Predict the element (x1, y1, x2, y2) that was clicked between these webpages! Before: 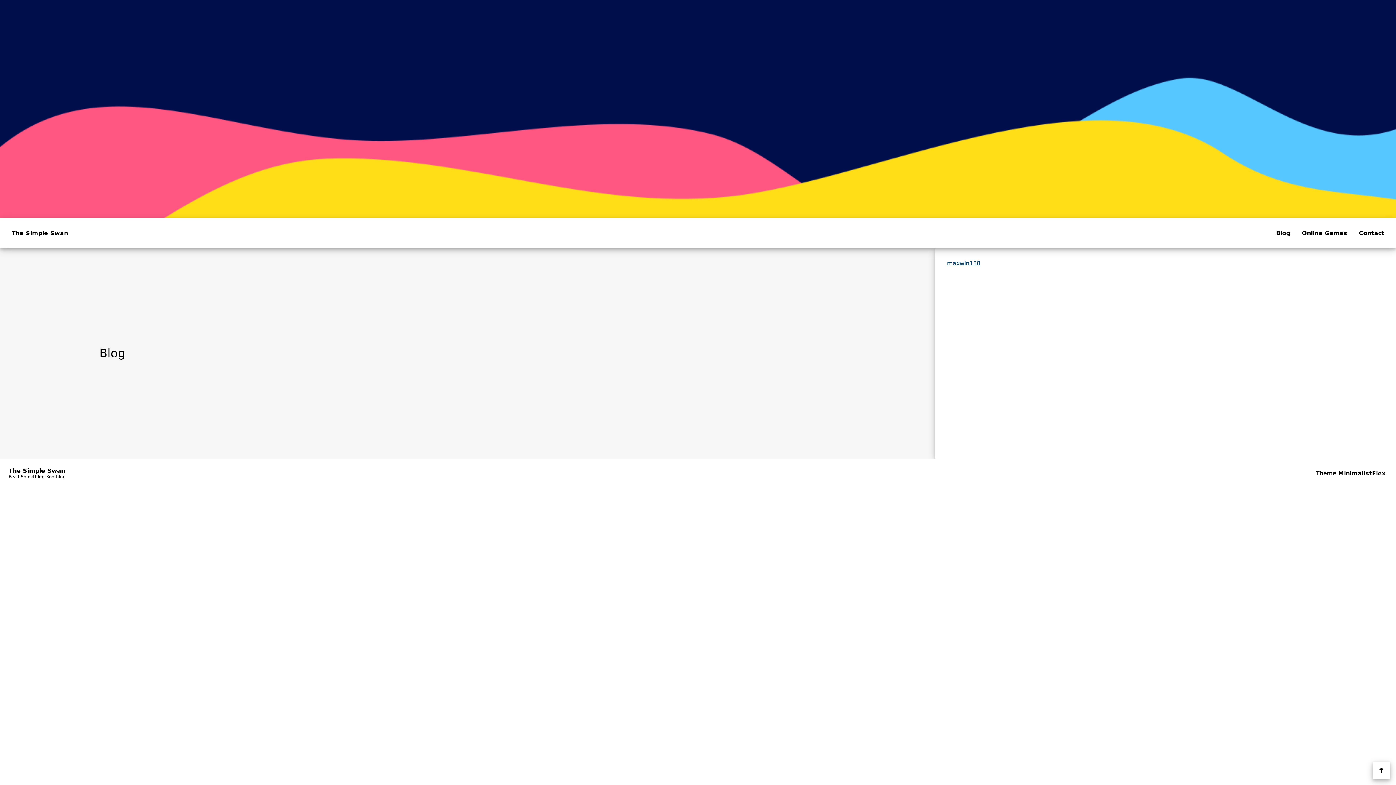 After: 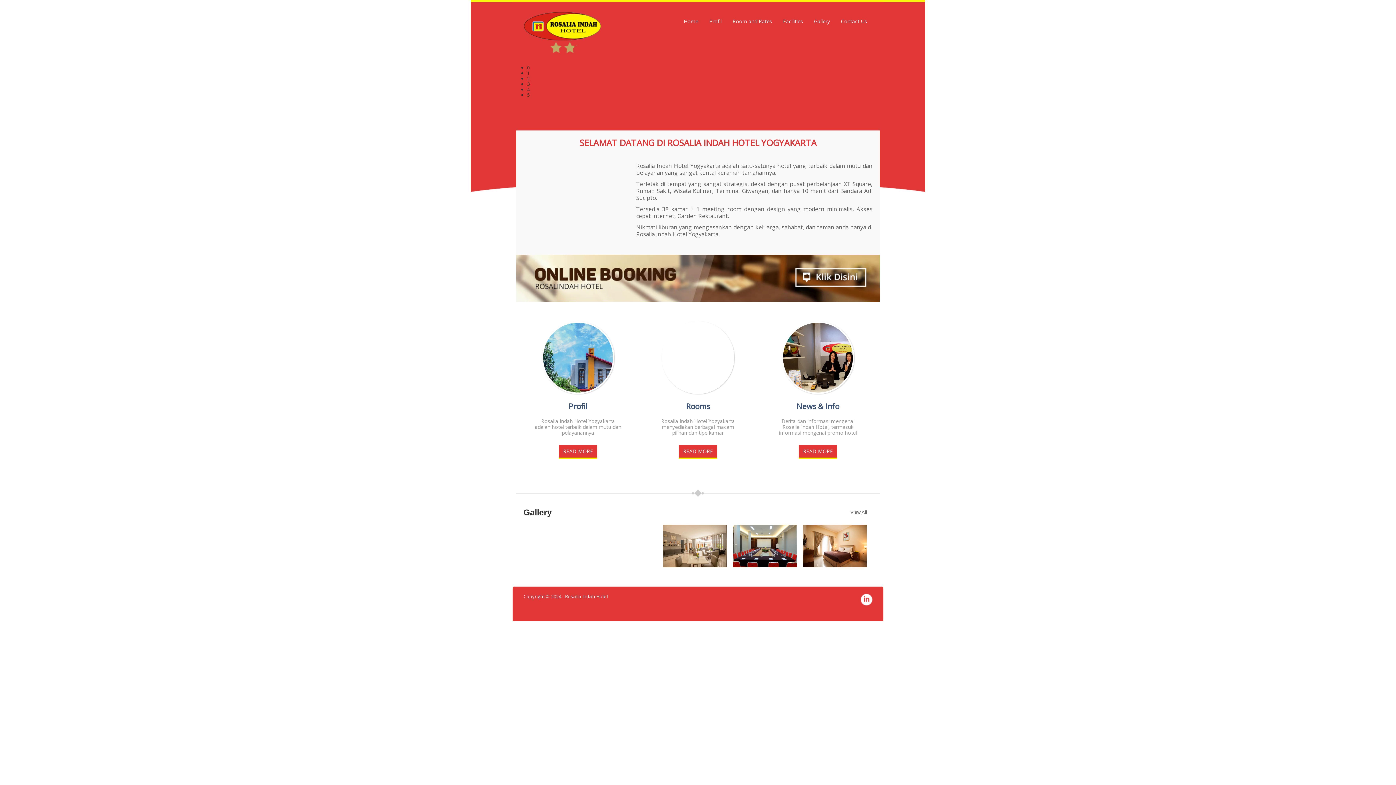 Action: label: maxwin138 bbox: (947, 260, 980, 266)